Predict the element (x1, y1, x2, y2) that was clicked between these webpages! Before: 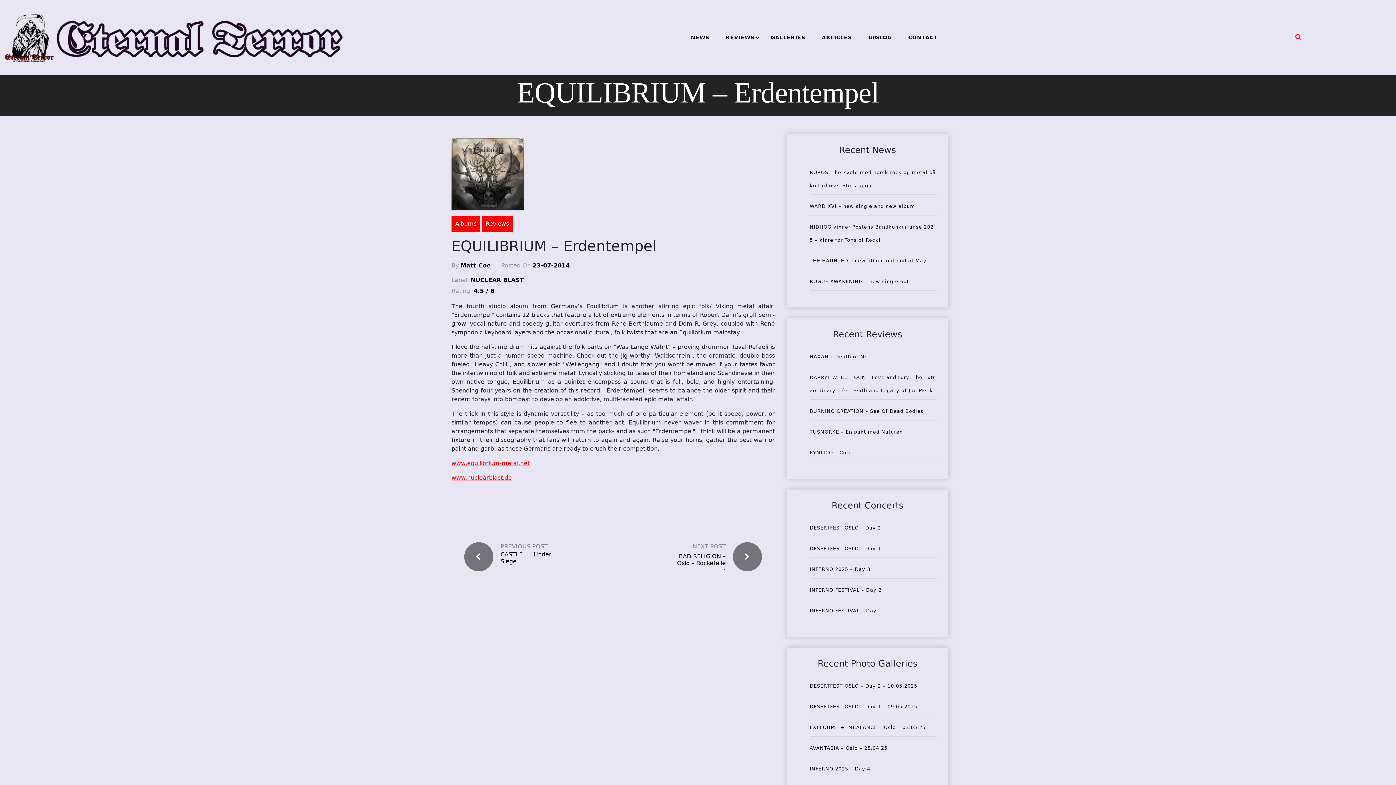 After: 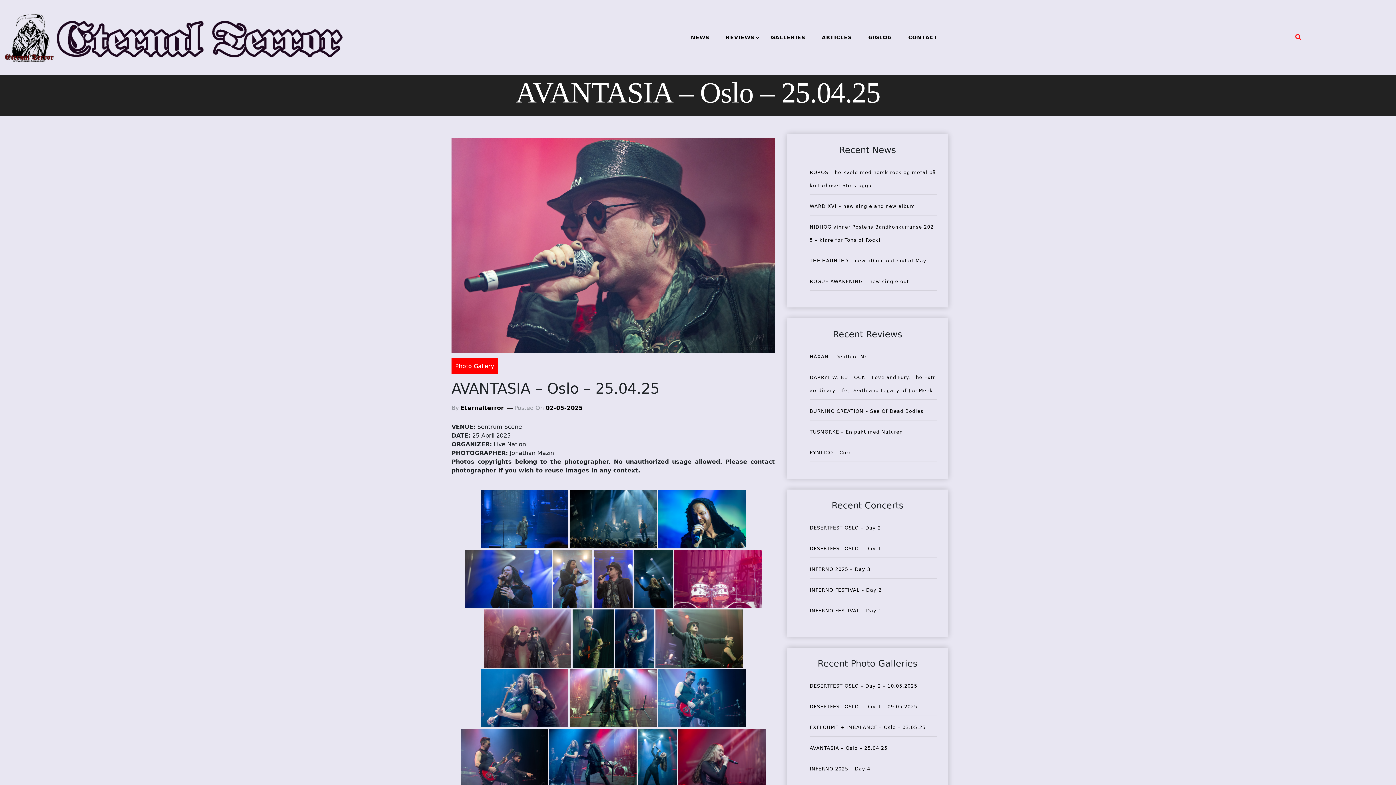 Action: label: AVANTASIA – Oslo – 25.04.25 bbox: (809, 745, 887, 751)